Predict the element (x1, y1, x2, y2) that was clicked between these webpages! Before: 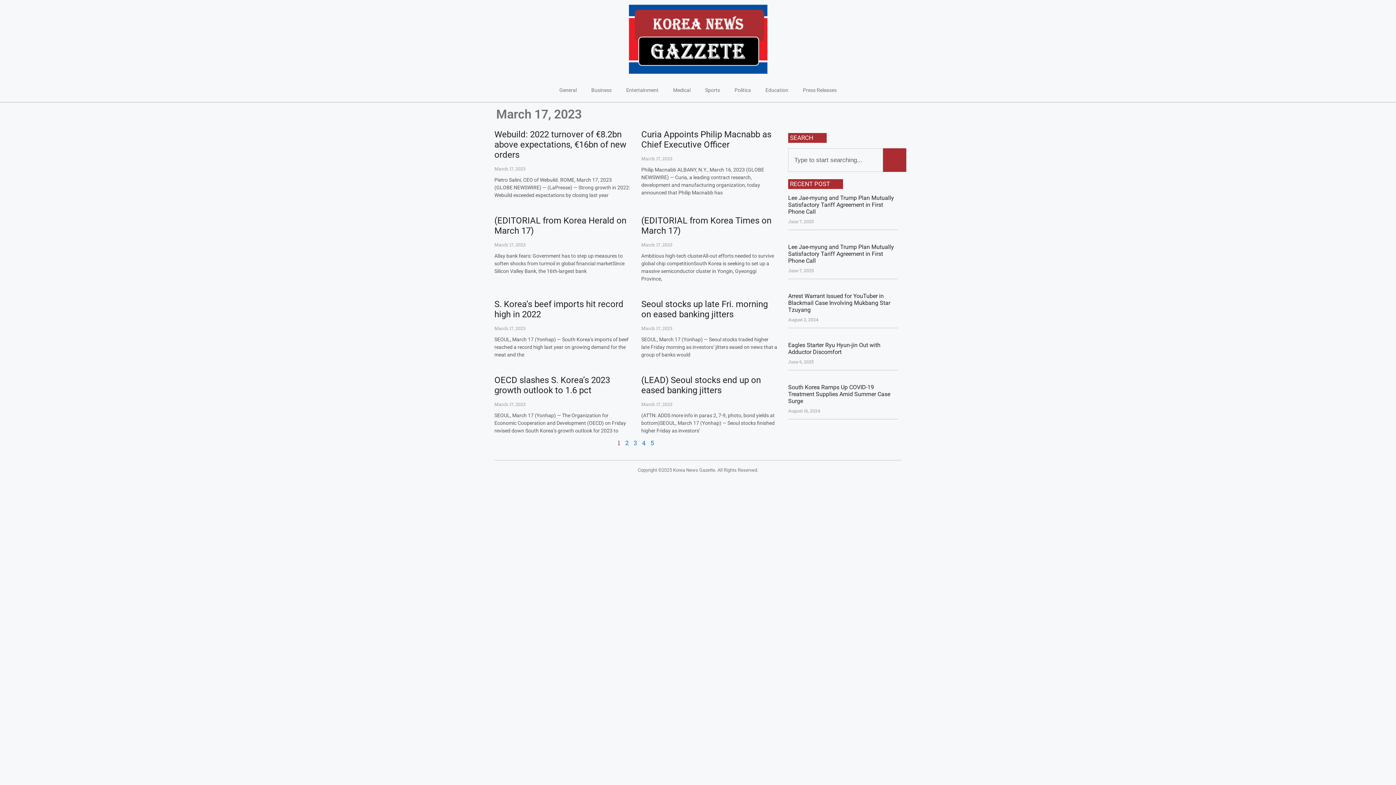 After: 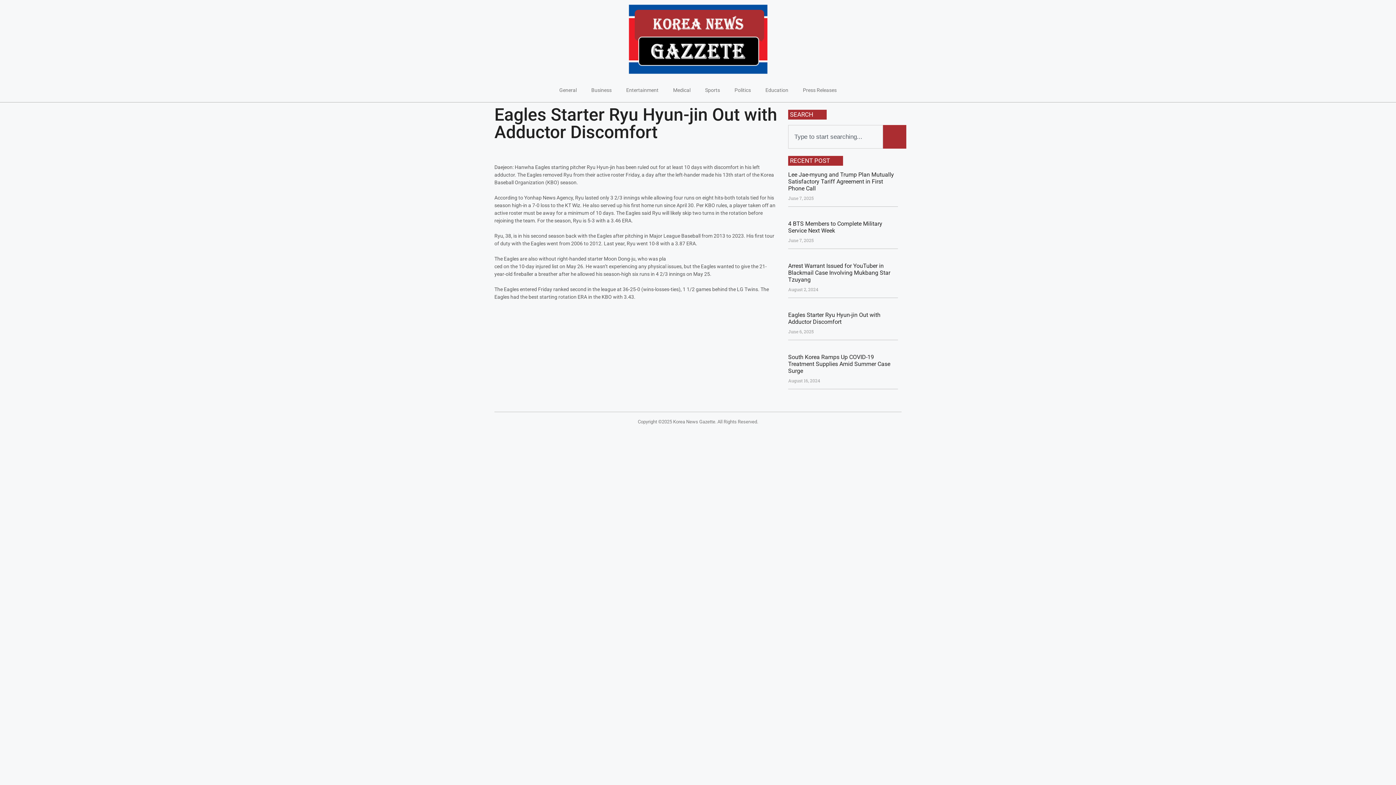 Action: bbox: (788, 341, 880, 355) label: Eagles Starter Ryu Hyun-jin Out with Adductor Discomfort